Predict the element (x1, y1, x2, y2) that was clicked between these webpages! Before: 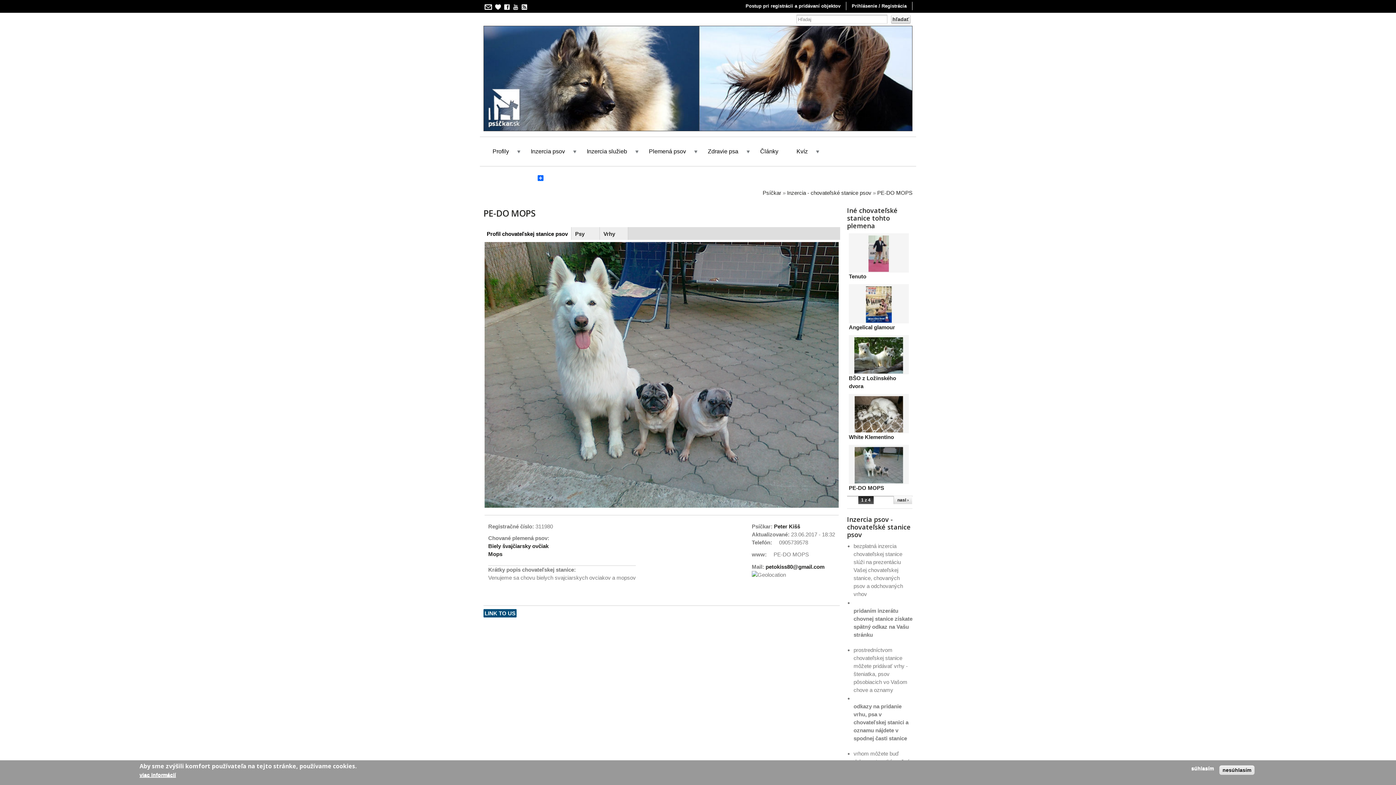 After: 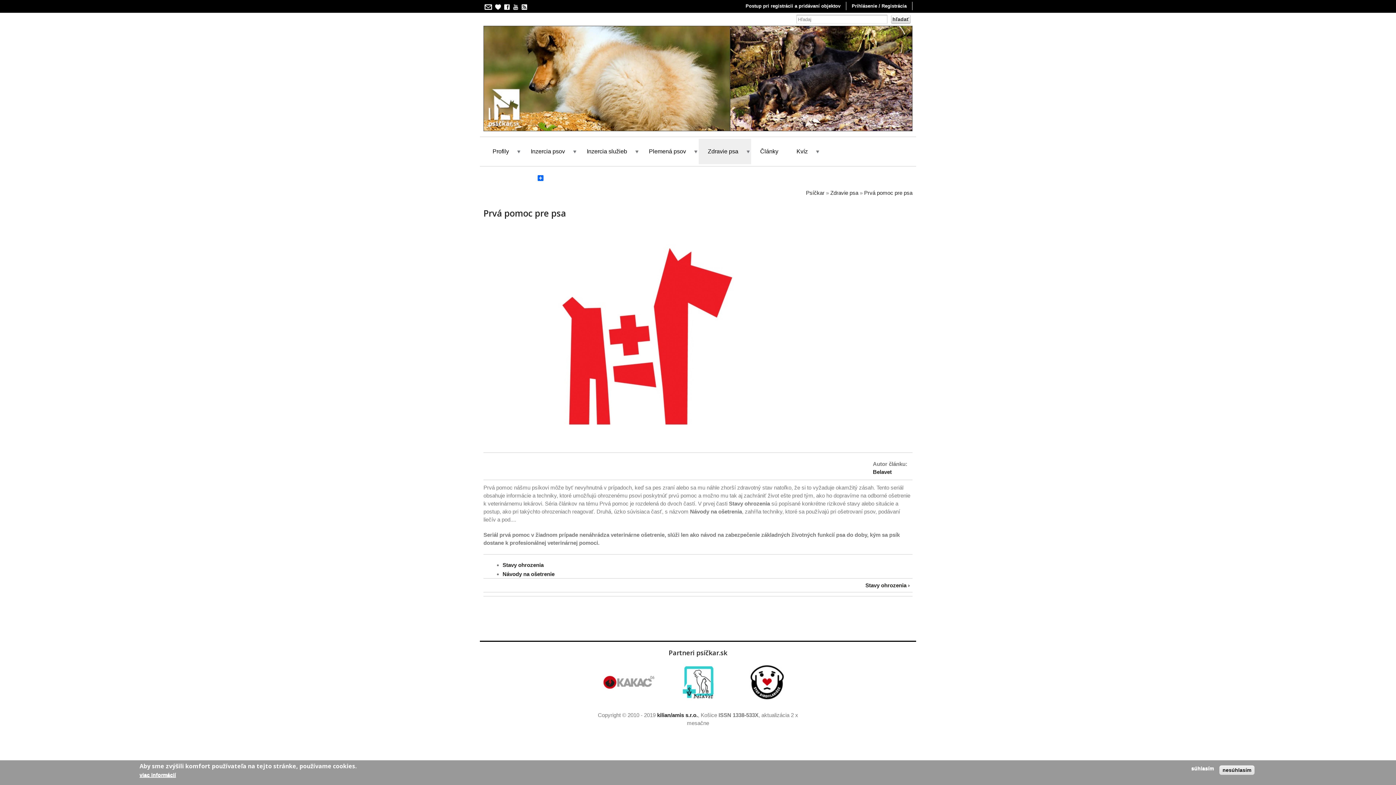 Action: label: Zdravie psa bbox: (706, 138, 744, 164)